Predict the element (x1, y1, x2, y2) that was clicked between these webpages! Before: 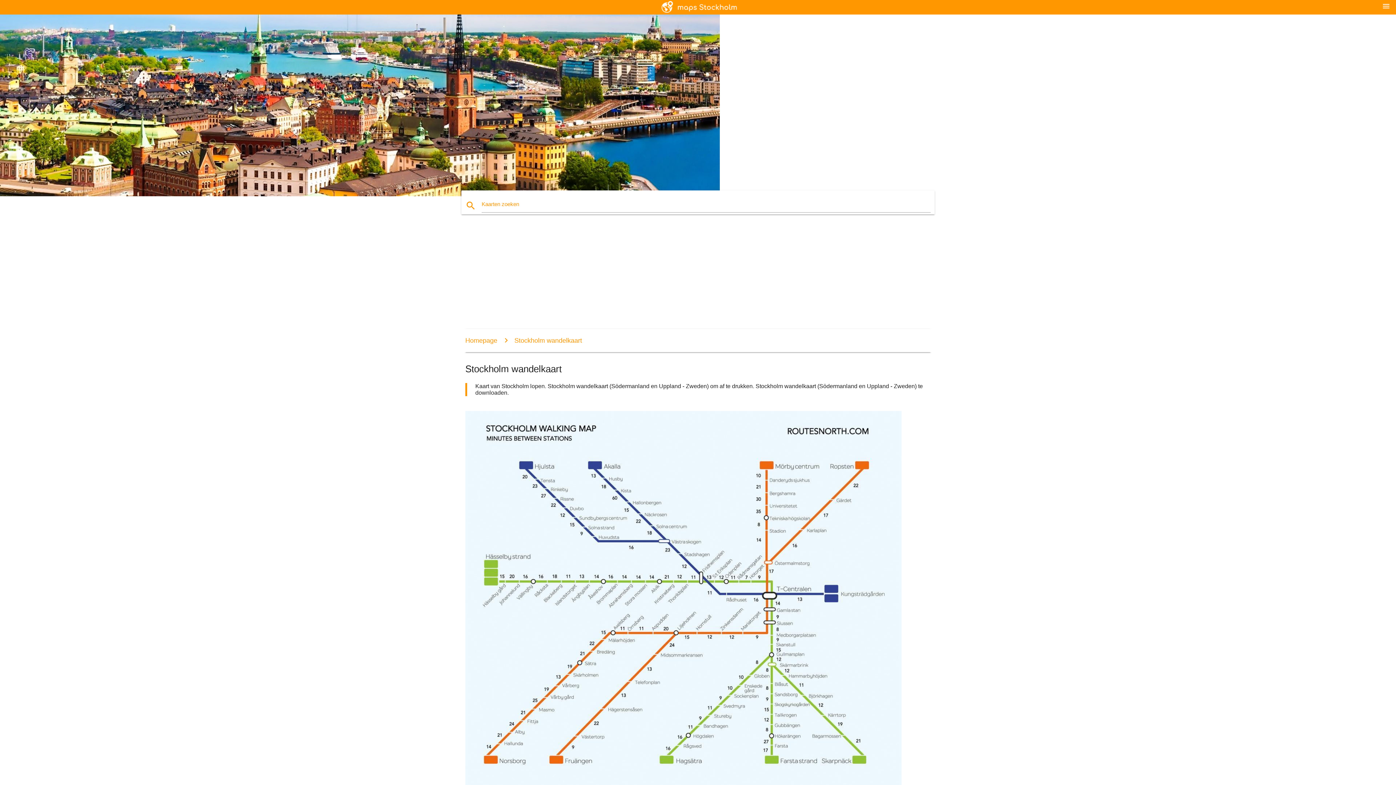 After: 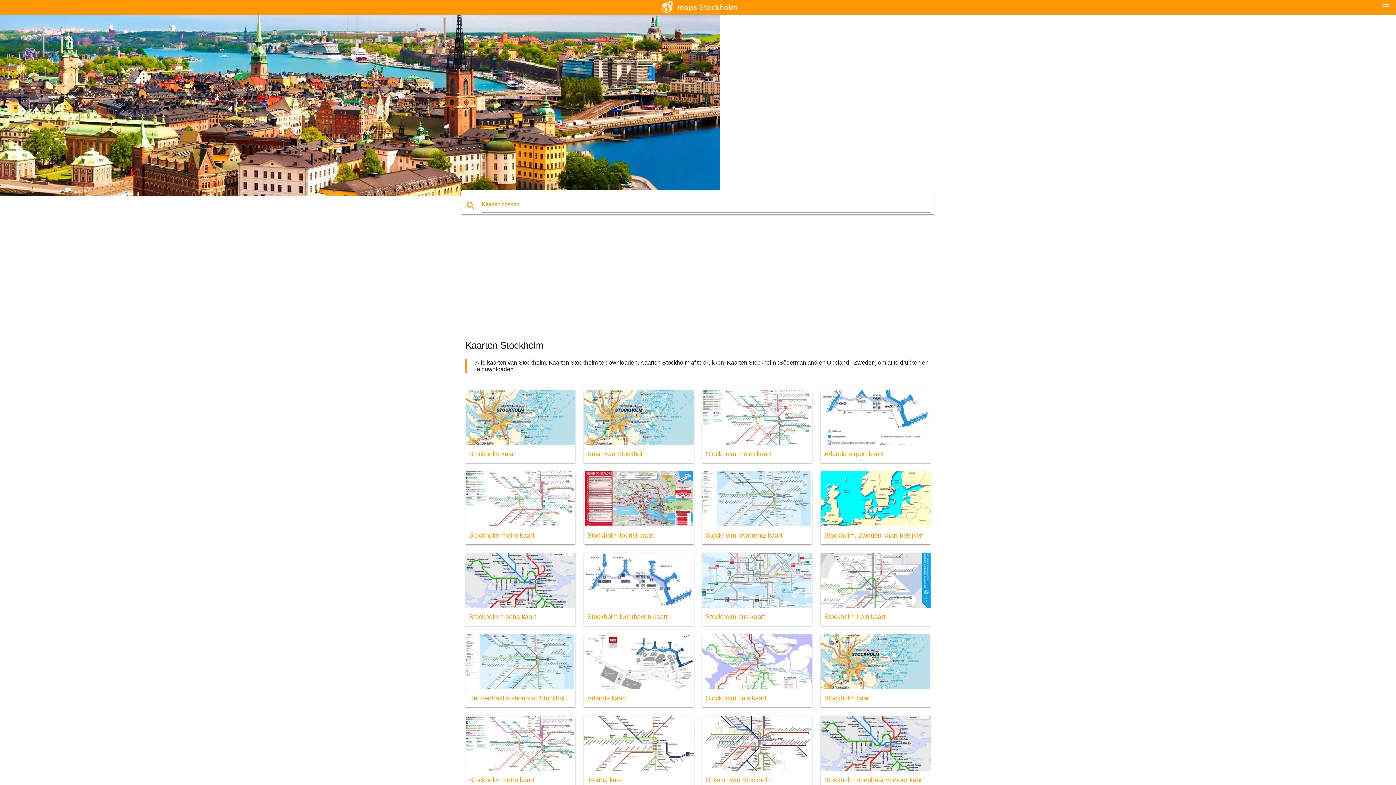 Action: bbox: (658, 0, 738, 14)